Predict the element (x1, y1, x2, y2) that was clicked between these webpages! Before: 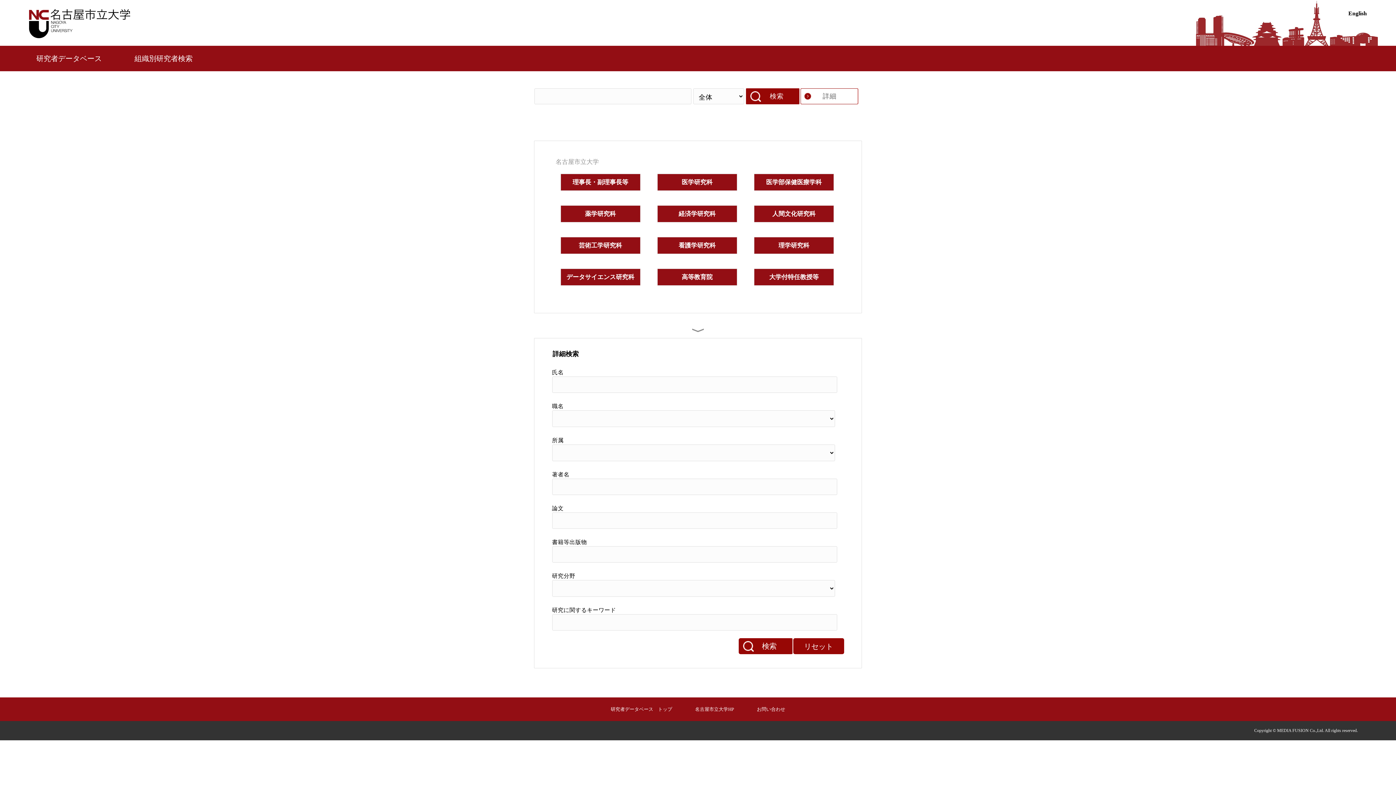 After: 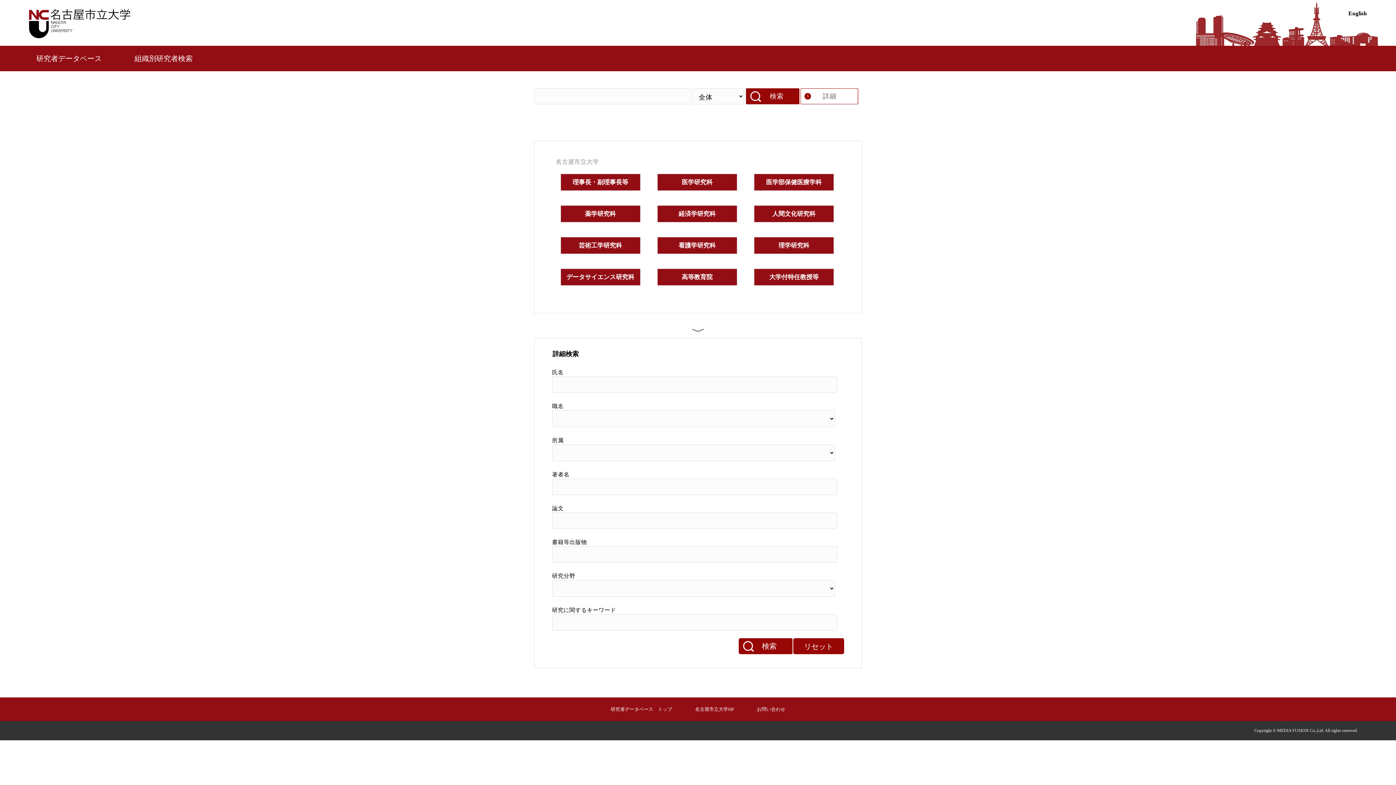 Action: bbox: (29, 34, 130, 39)